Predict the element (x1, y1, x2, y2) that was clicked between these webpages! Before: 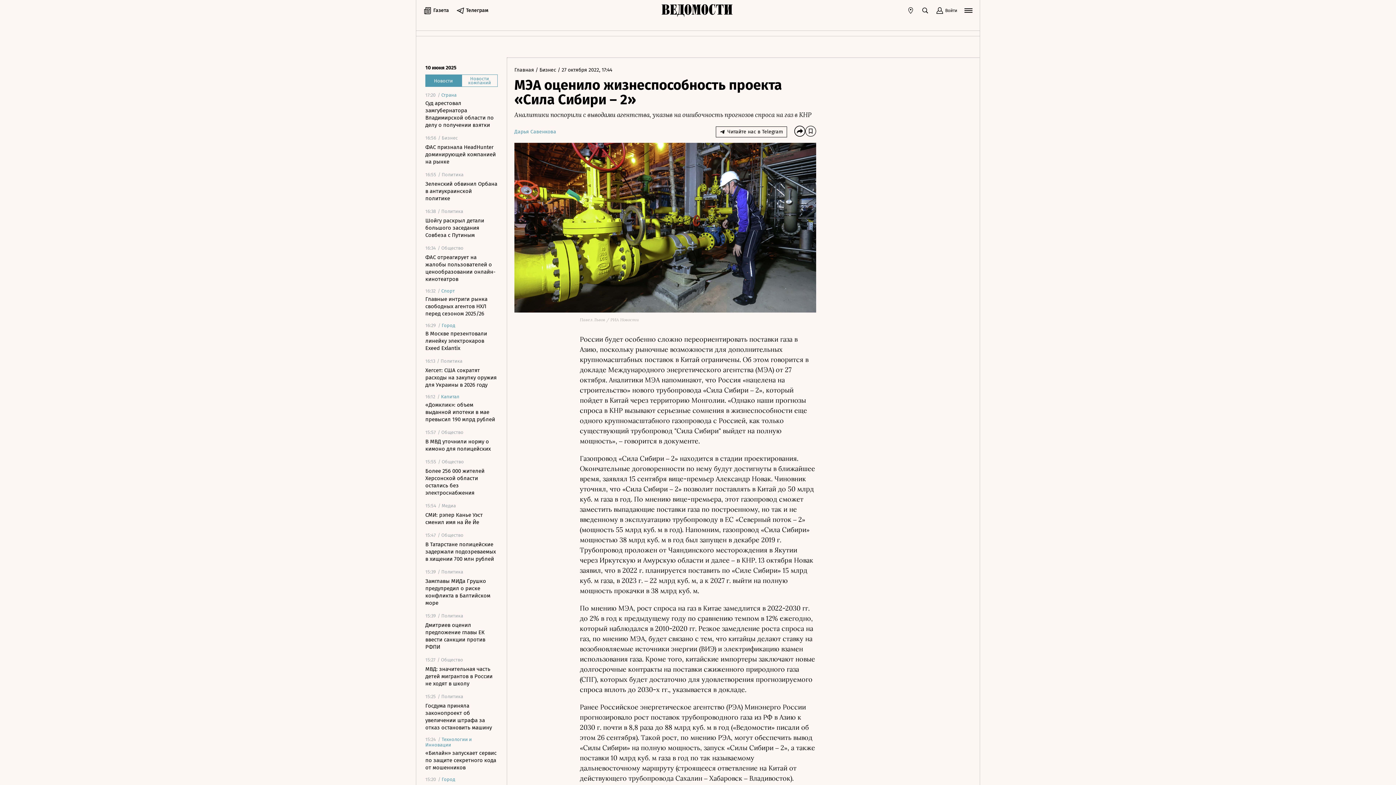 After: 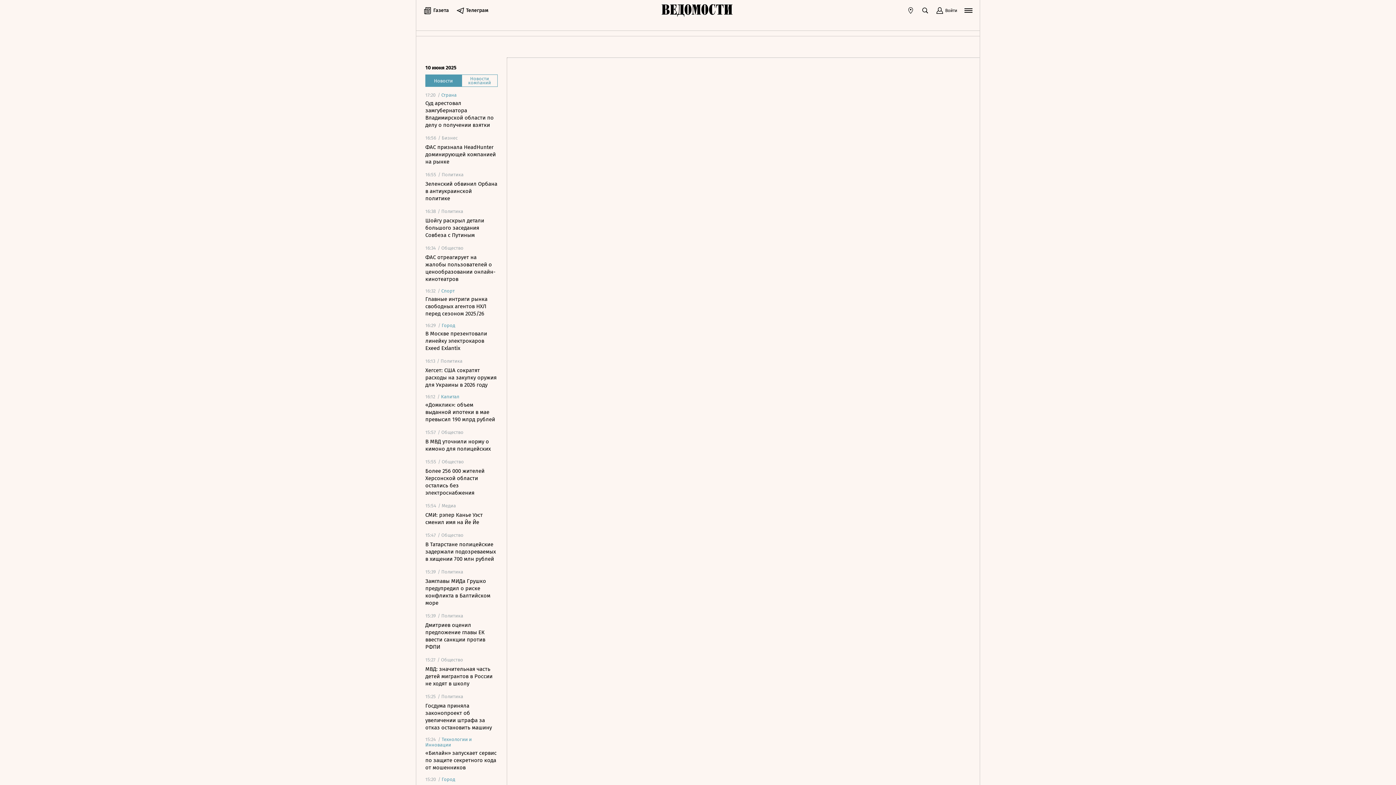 Action: bbox: (661, 4, 734, 17)